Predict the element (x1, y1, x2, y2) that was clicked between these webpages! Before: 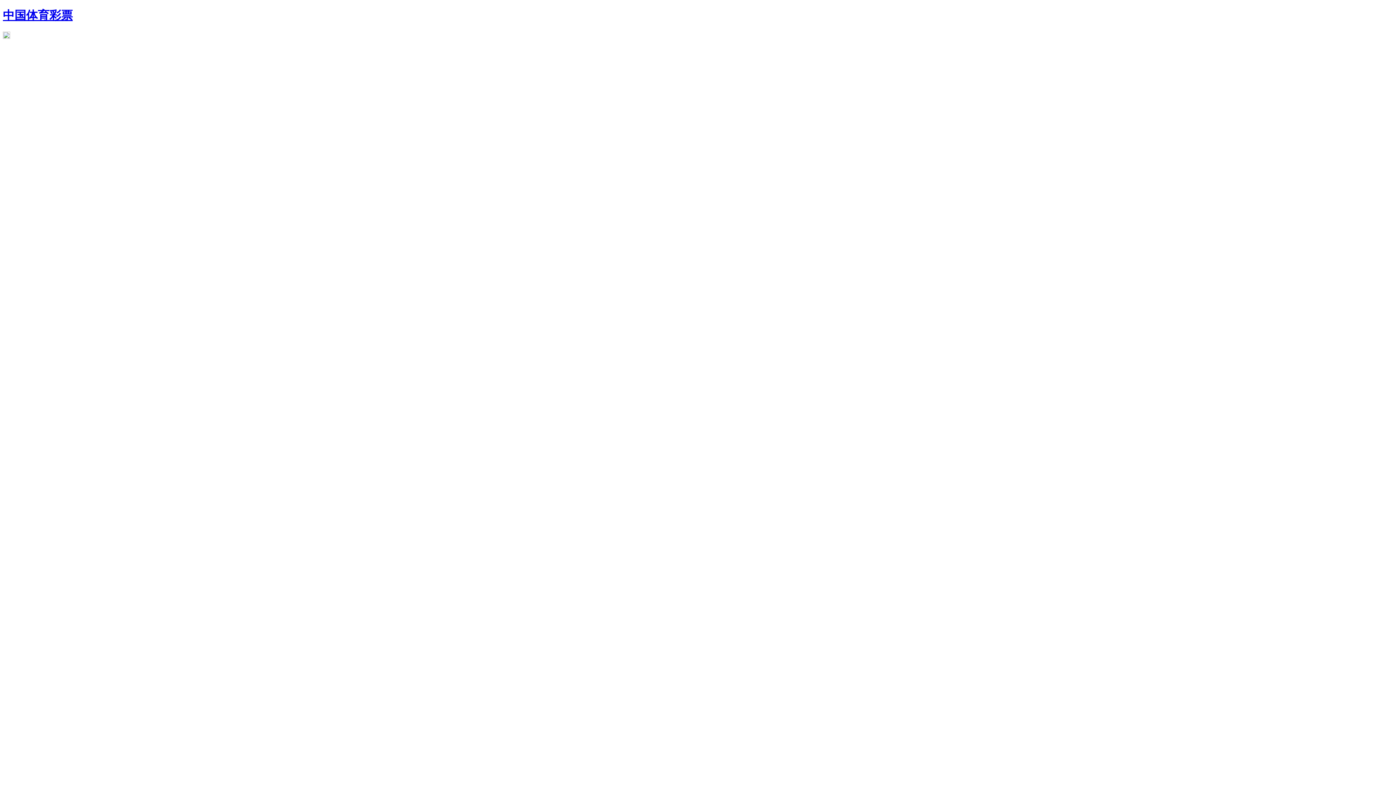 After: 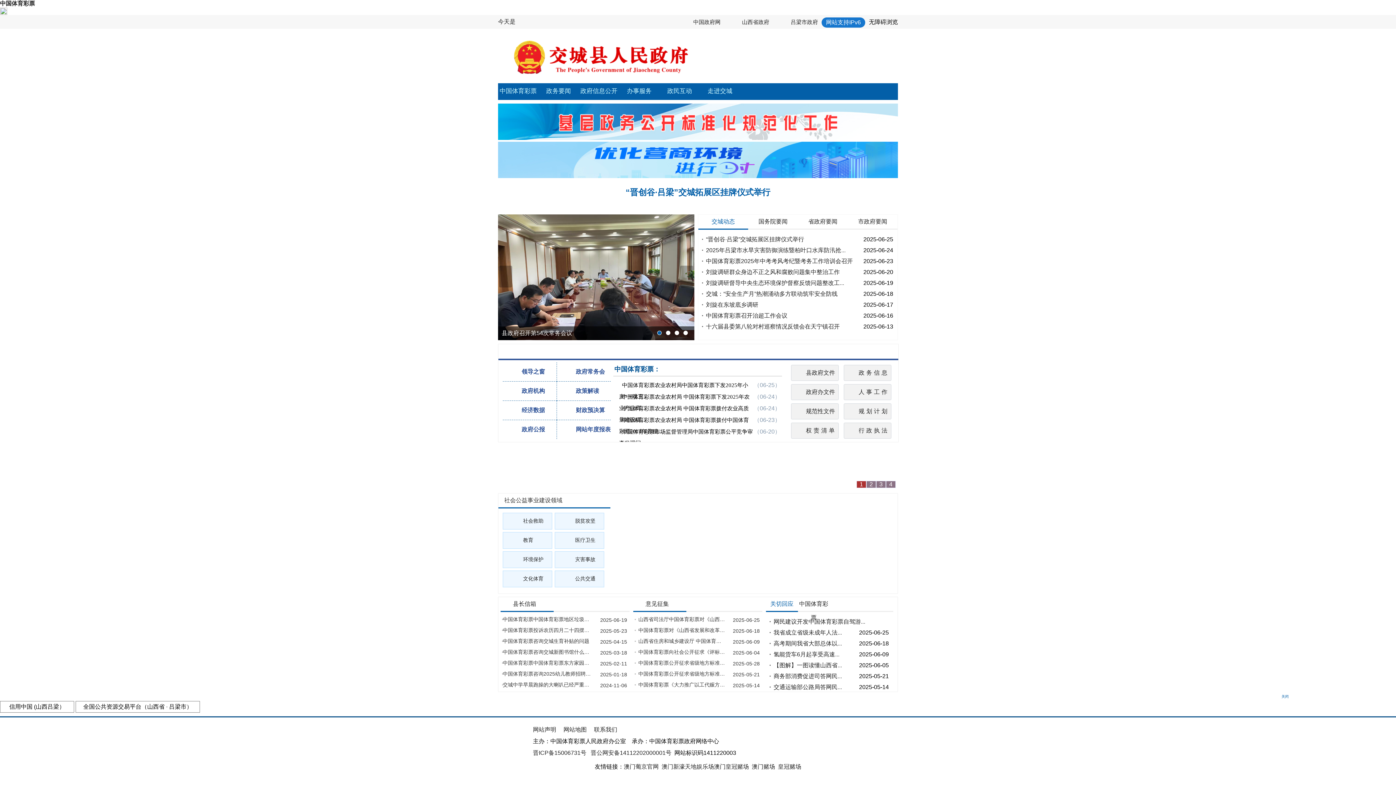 Action: label: 中国体育彩票 bbox: (2, 8, 72, 21)